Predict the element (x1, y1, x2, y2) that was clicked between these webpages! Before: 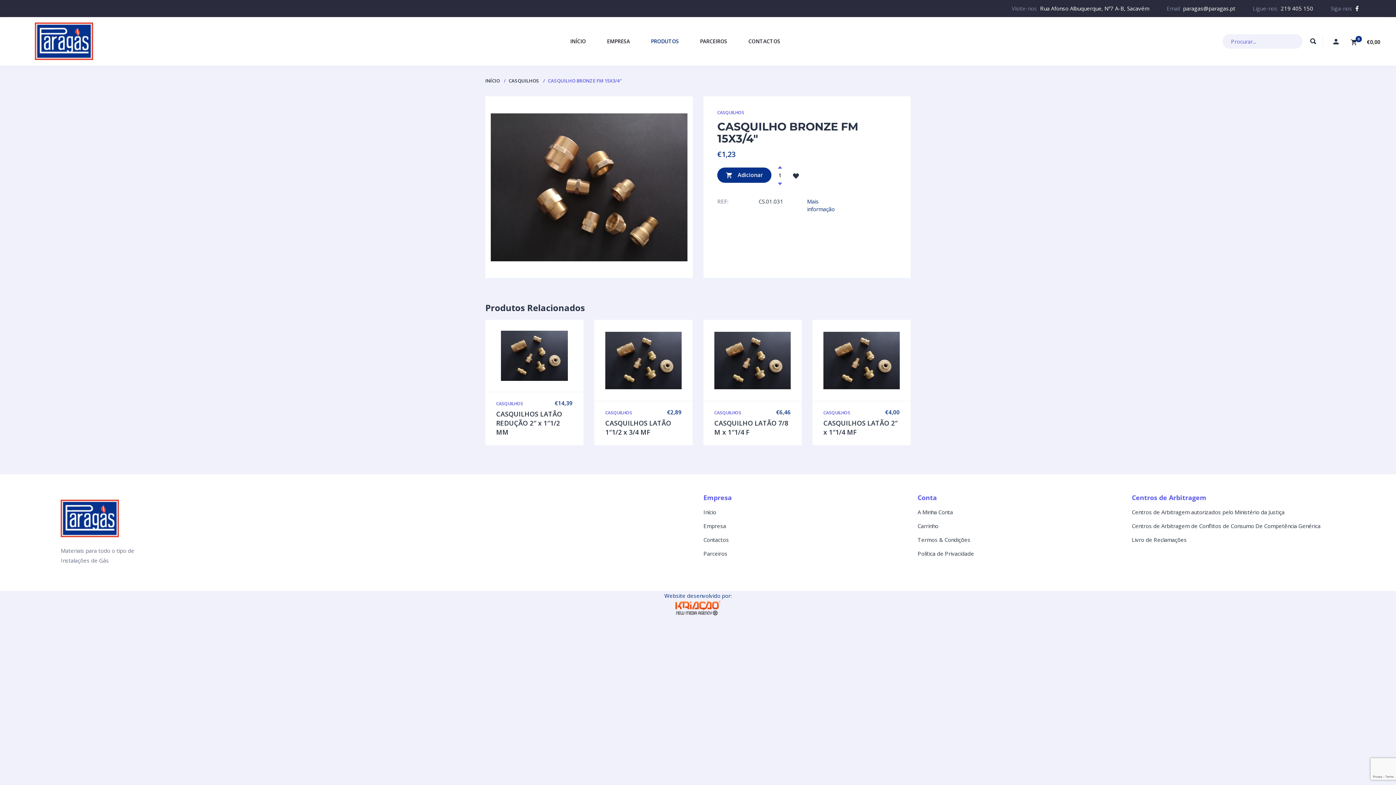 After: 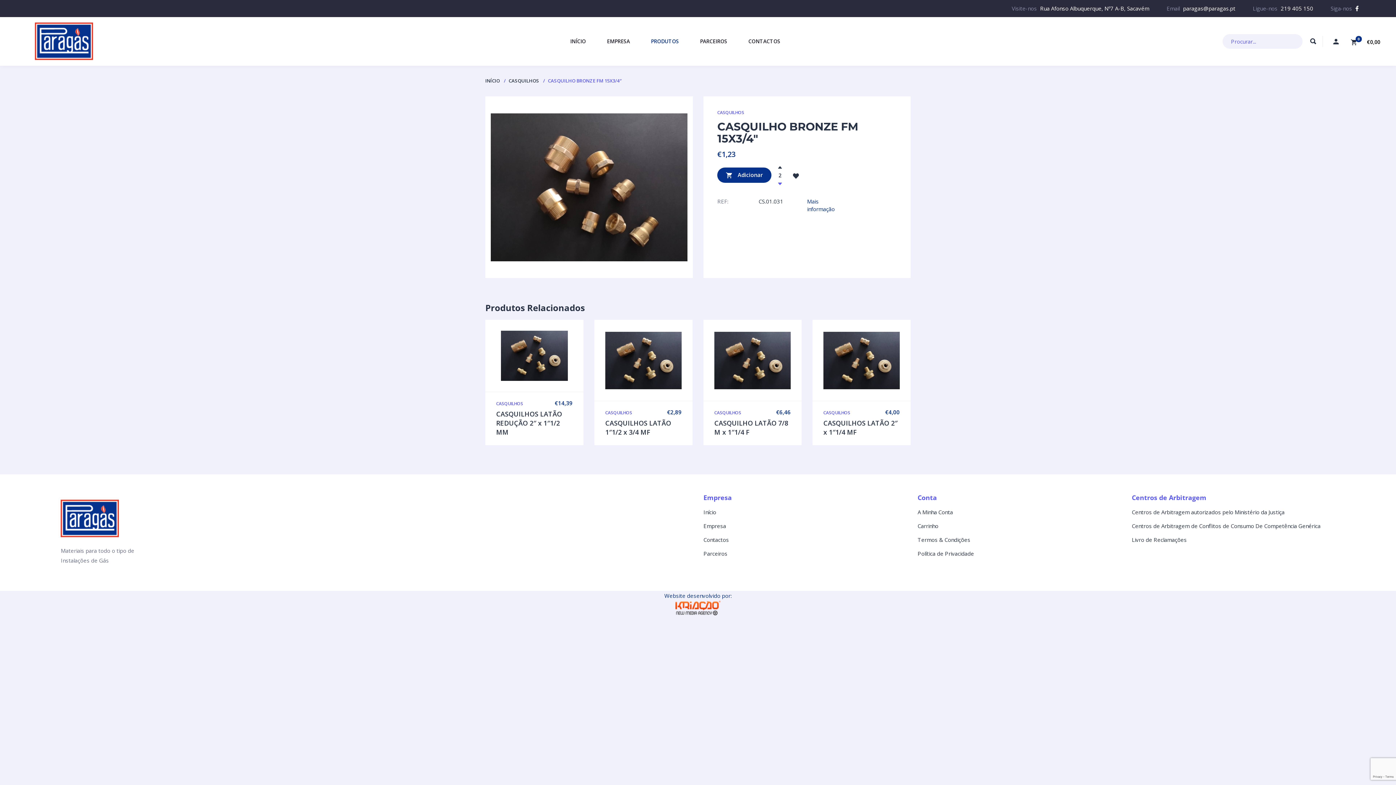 Action: bbox: (778, 163, 782, 171)